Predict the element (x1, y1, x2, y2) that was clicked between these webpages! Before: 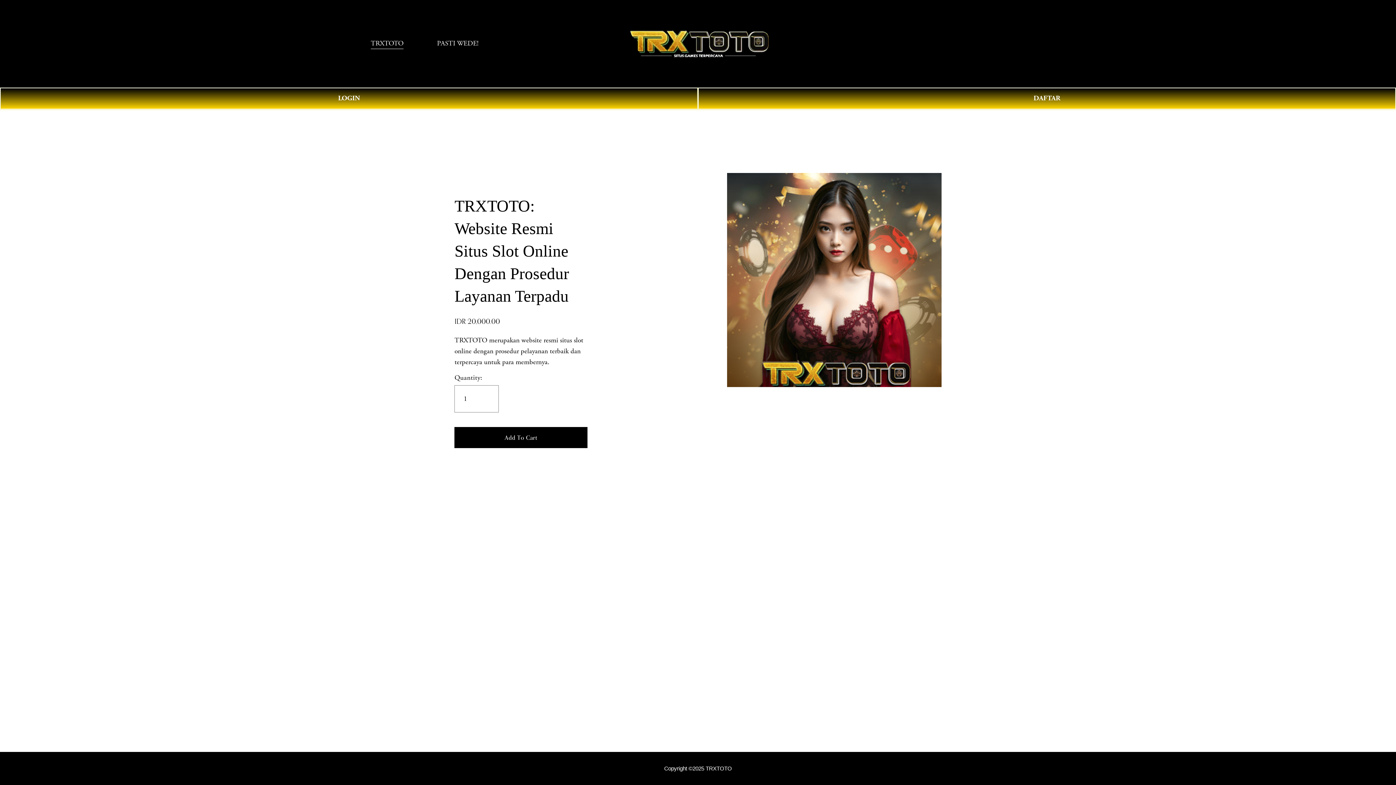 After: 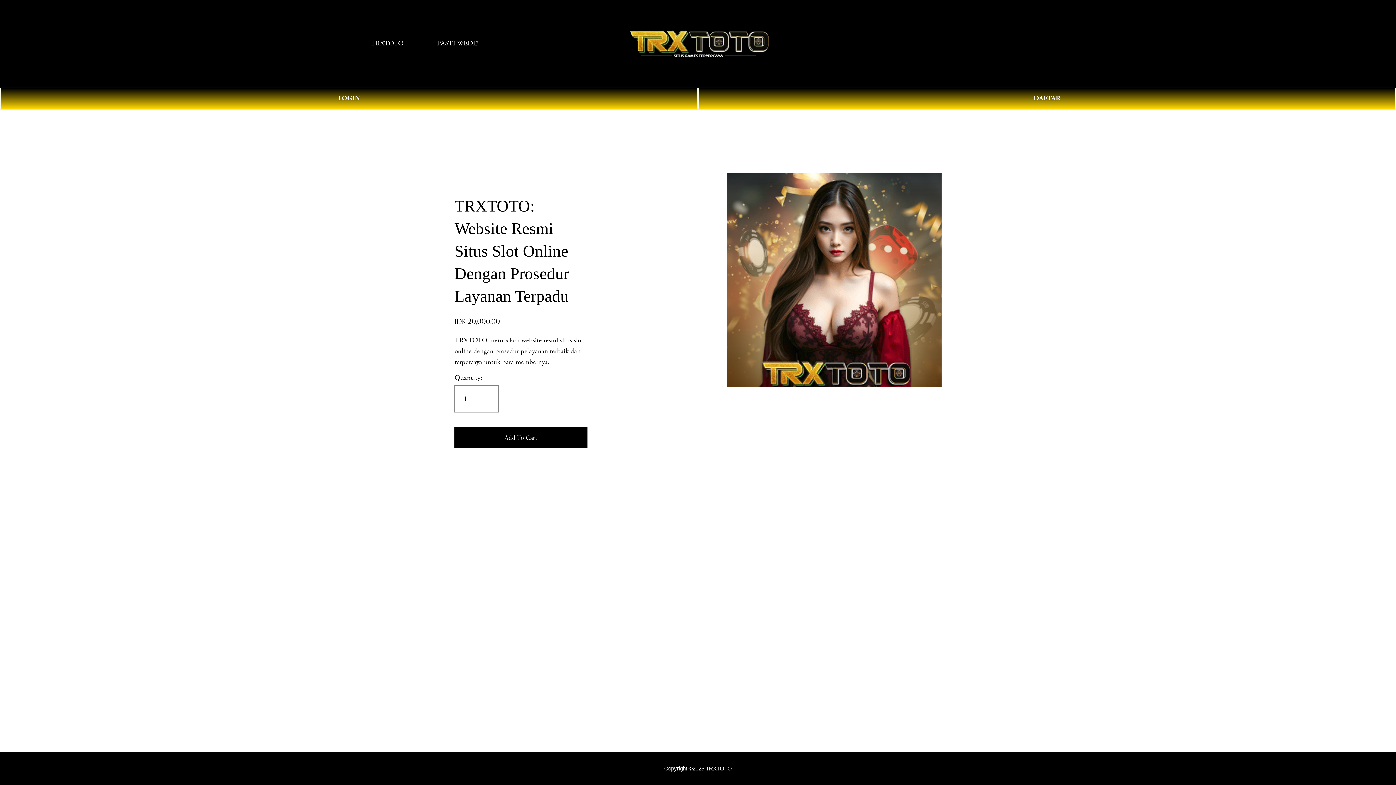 Action: bbox: (625, 27, 771, 59)